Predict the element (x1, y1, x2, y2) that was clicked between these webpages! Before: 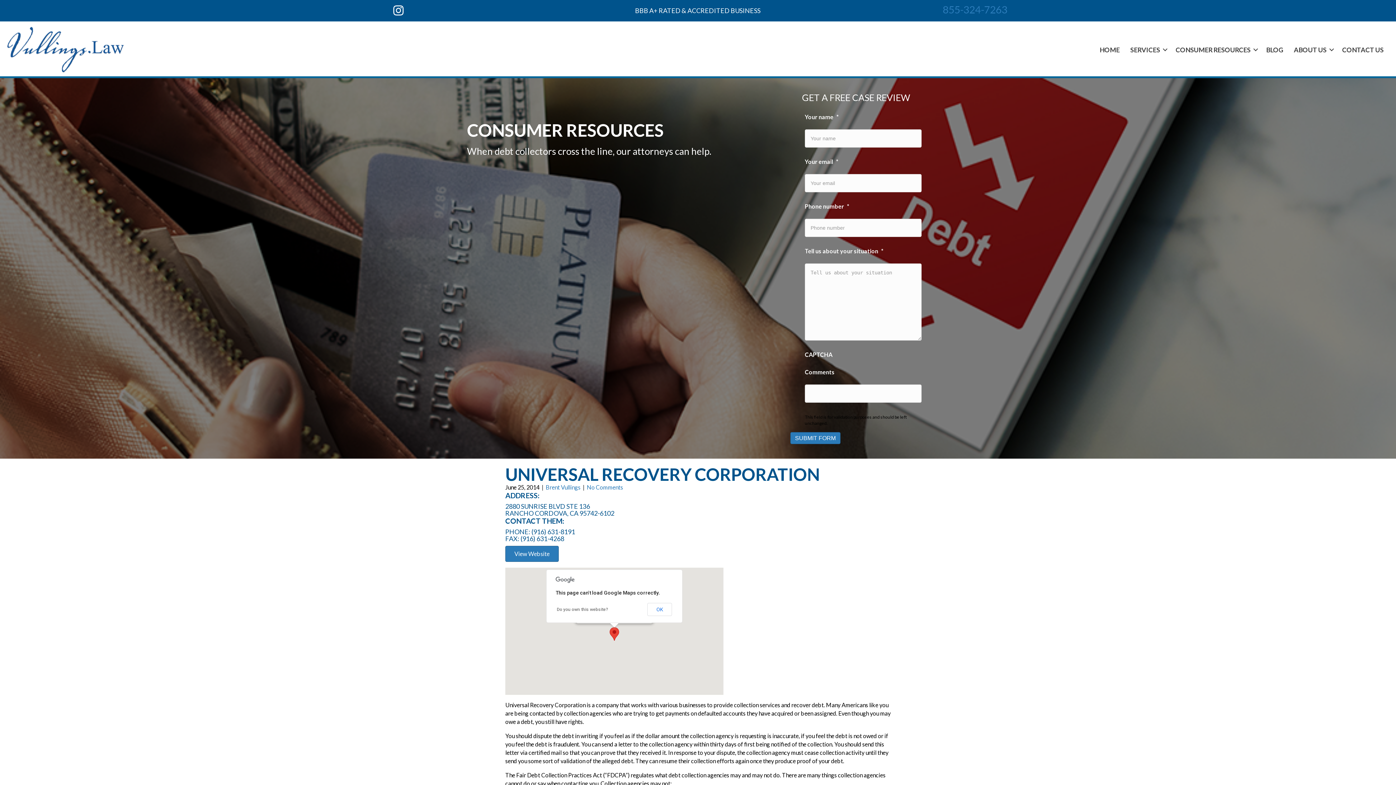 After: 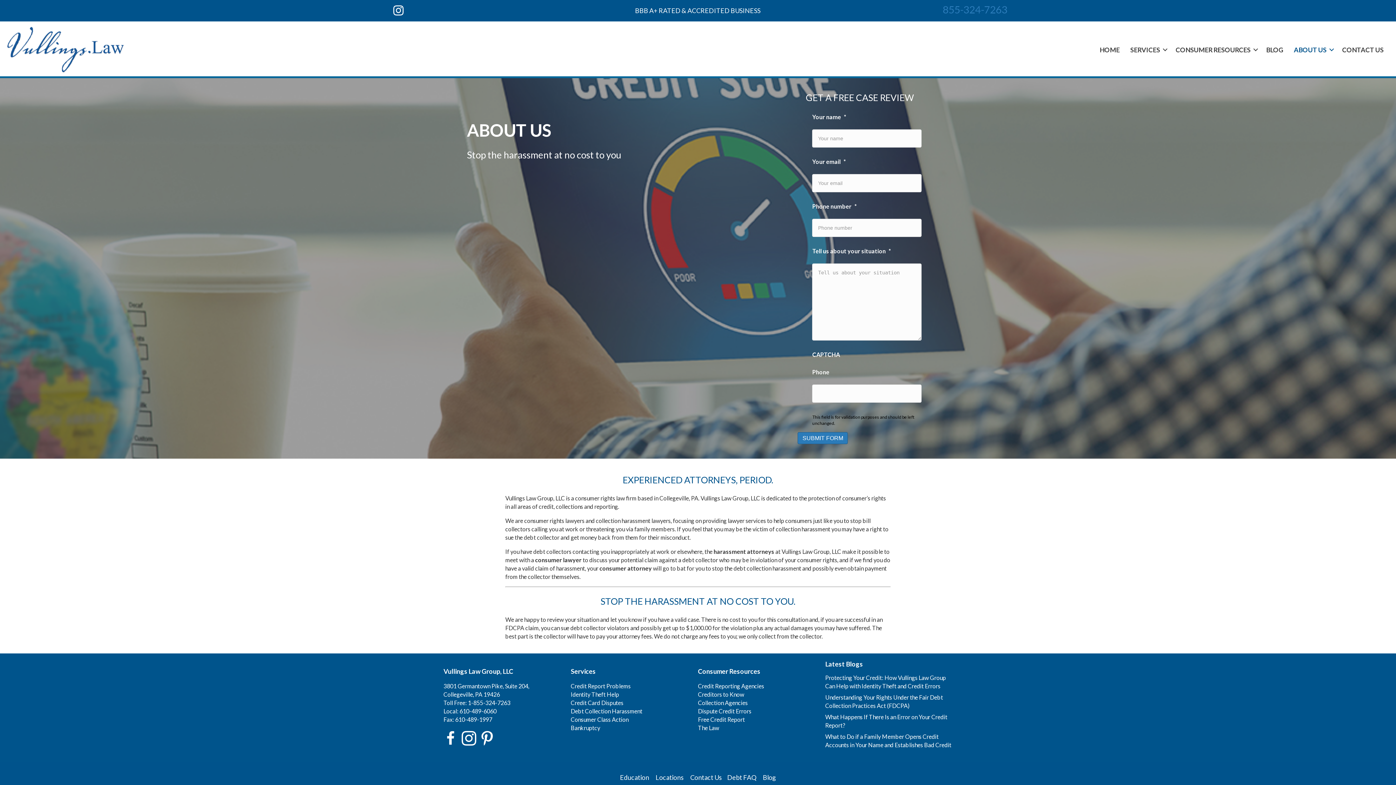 Action: label: ABOUT US bbox: (1289, 42, 1337, 56)